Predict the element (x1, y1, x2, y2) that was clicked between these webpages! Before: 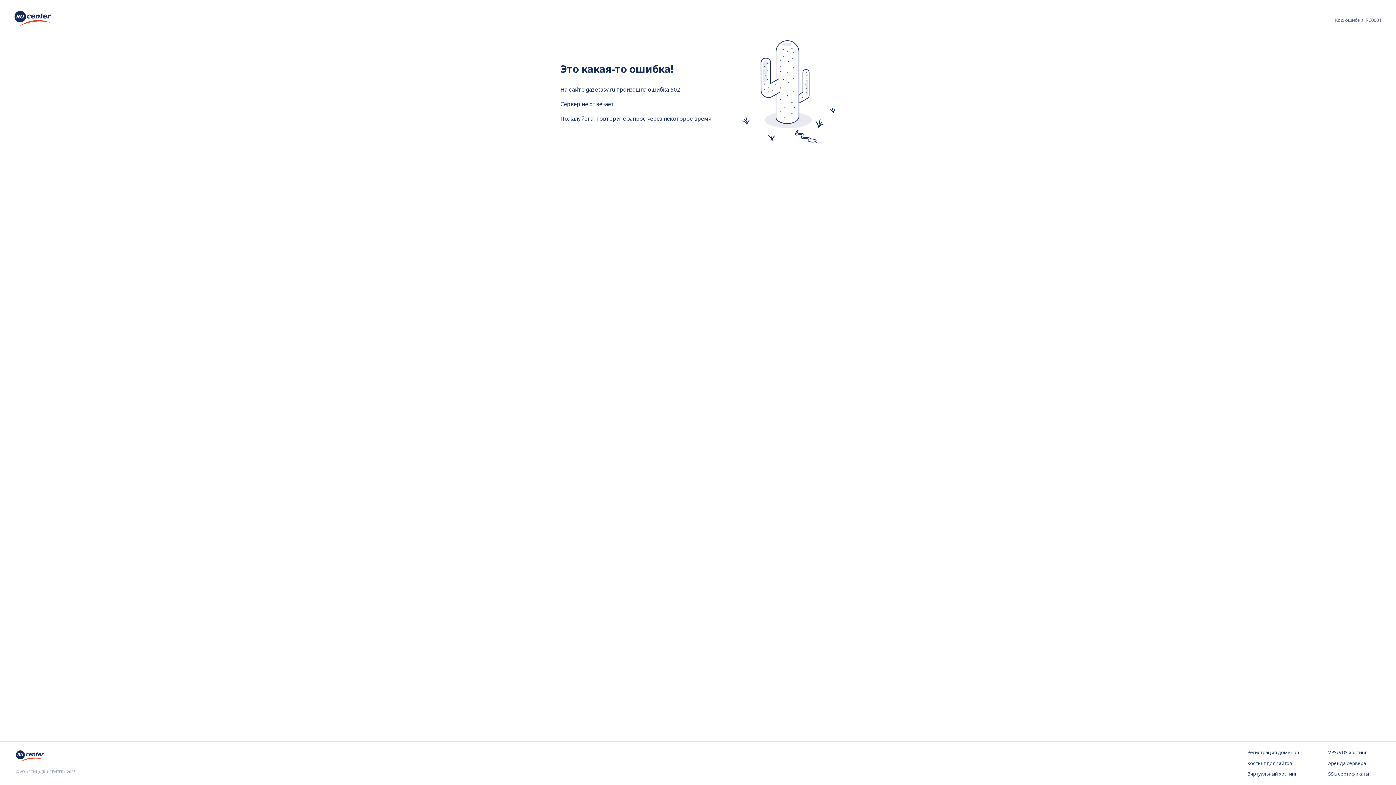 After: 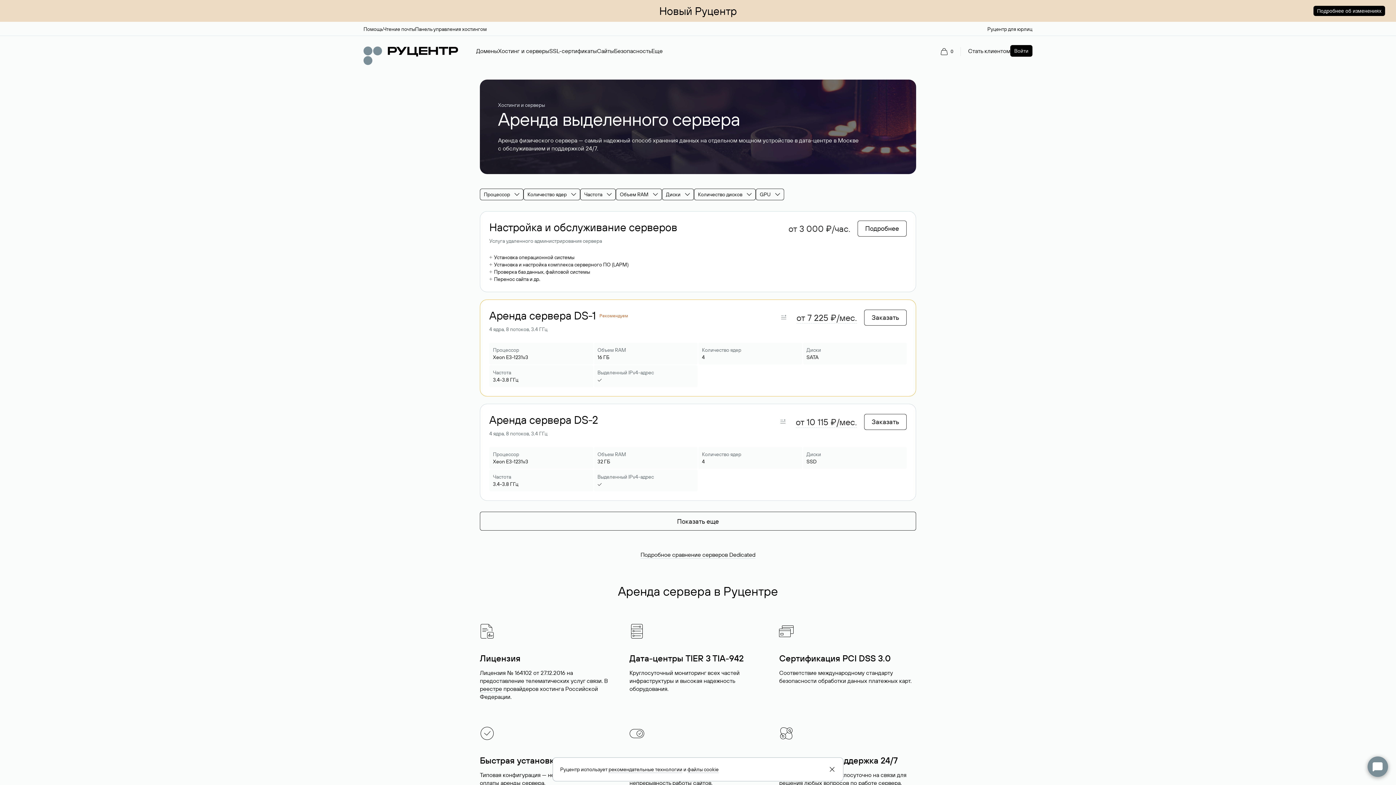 Action: label: Аренда сервера bbox: (1328, 760, 1380, 767)